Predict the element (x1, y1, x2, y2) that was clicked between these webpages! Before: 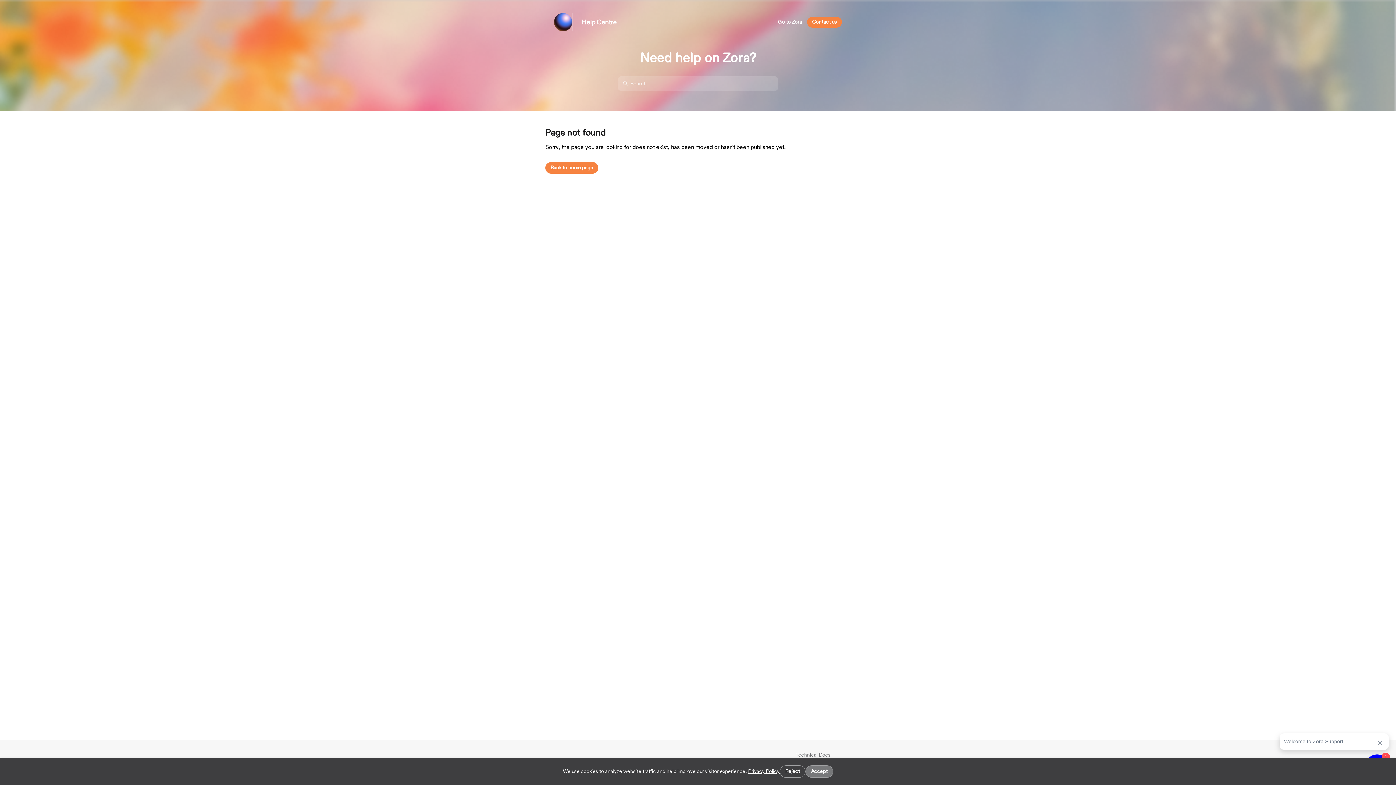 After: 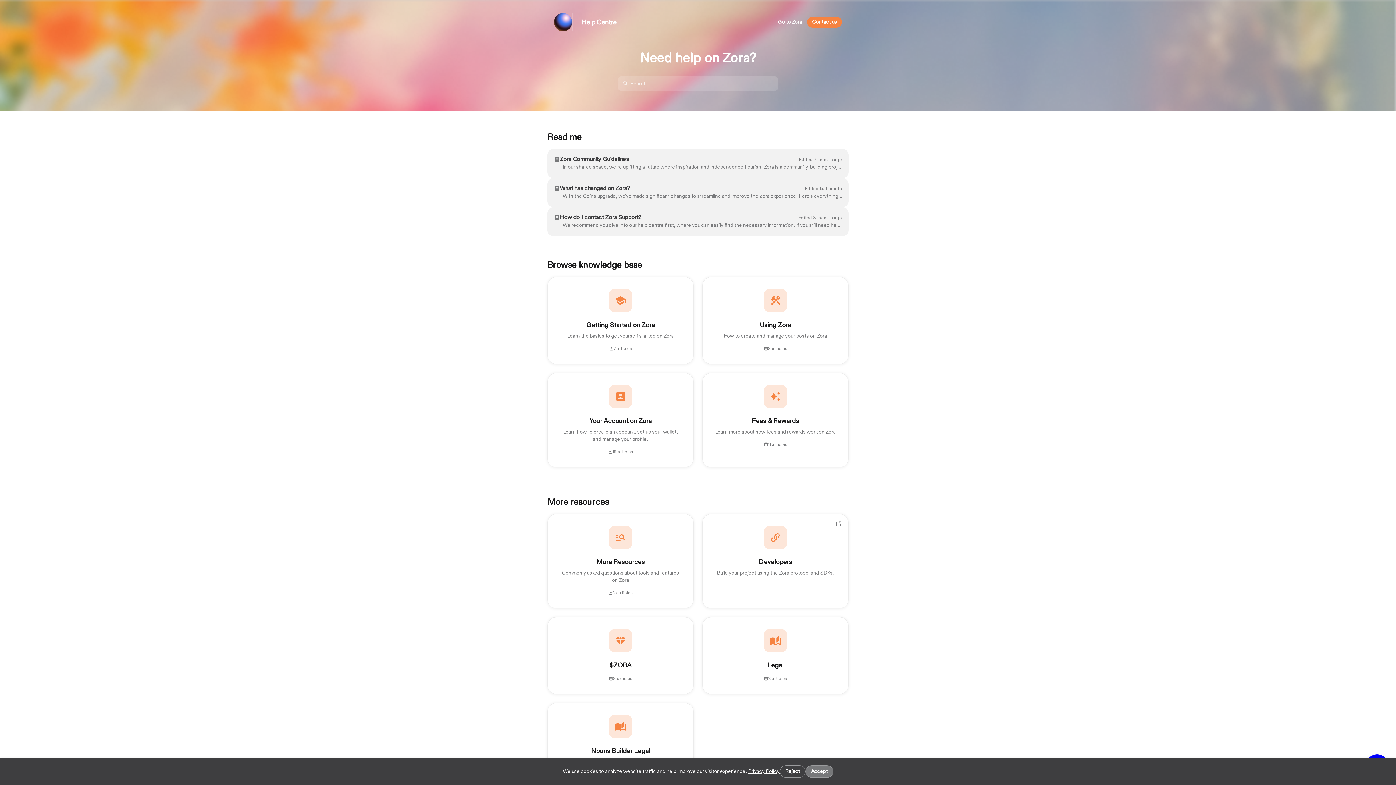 Action: bbox: (581, 18, 616, 26) label: Help Centre